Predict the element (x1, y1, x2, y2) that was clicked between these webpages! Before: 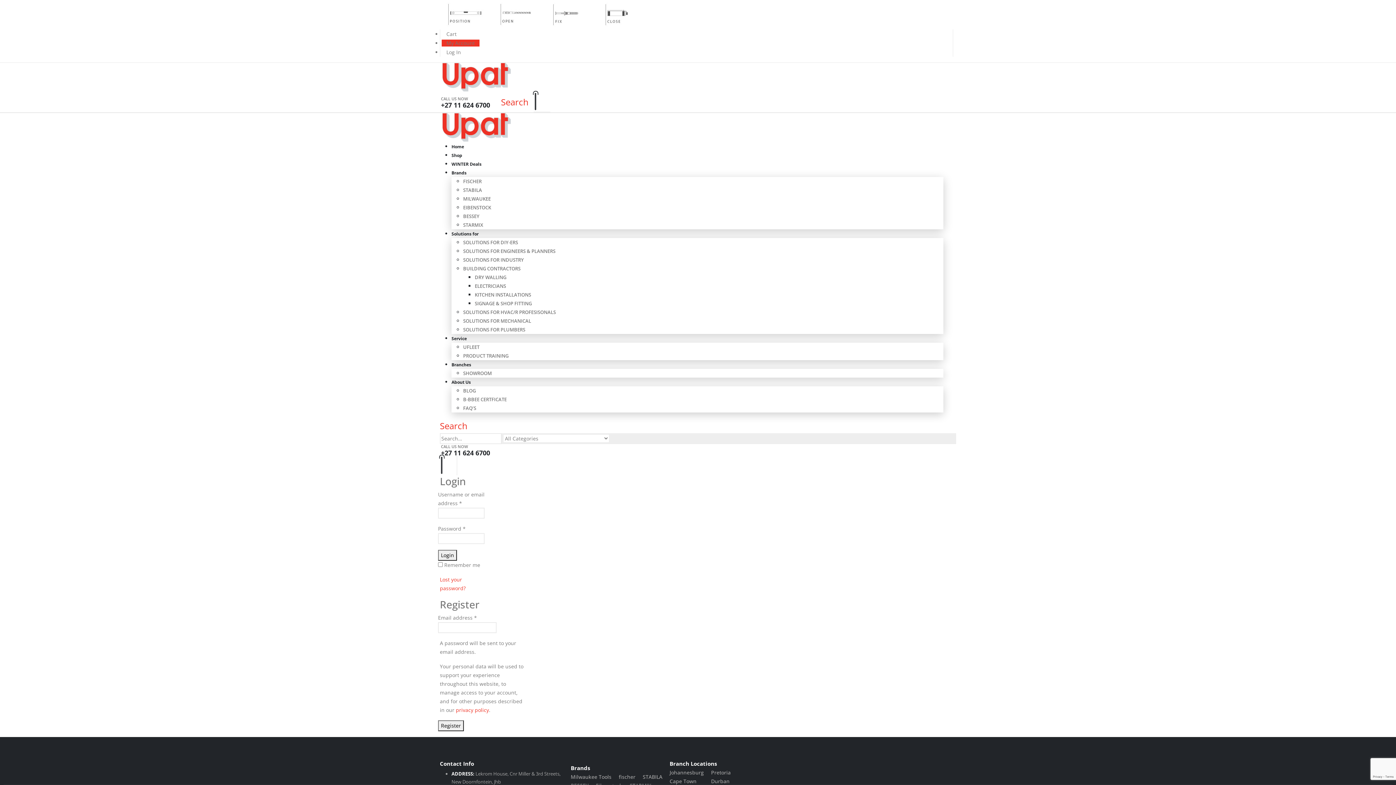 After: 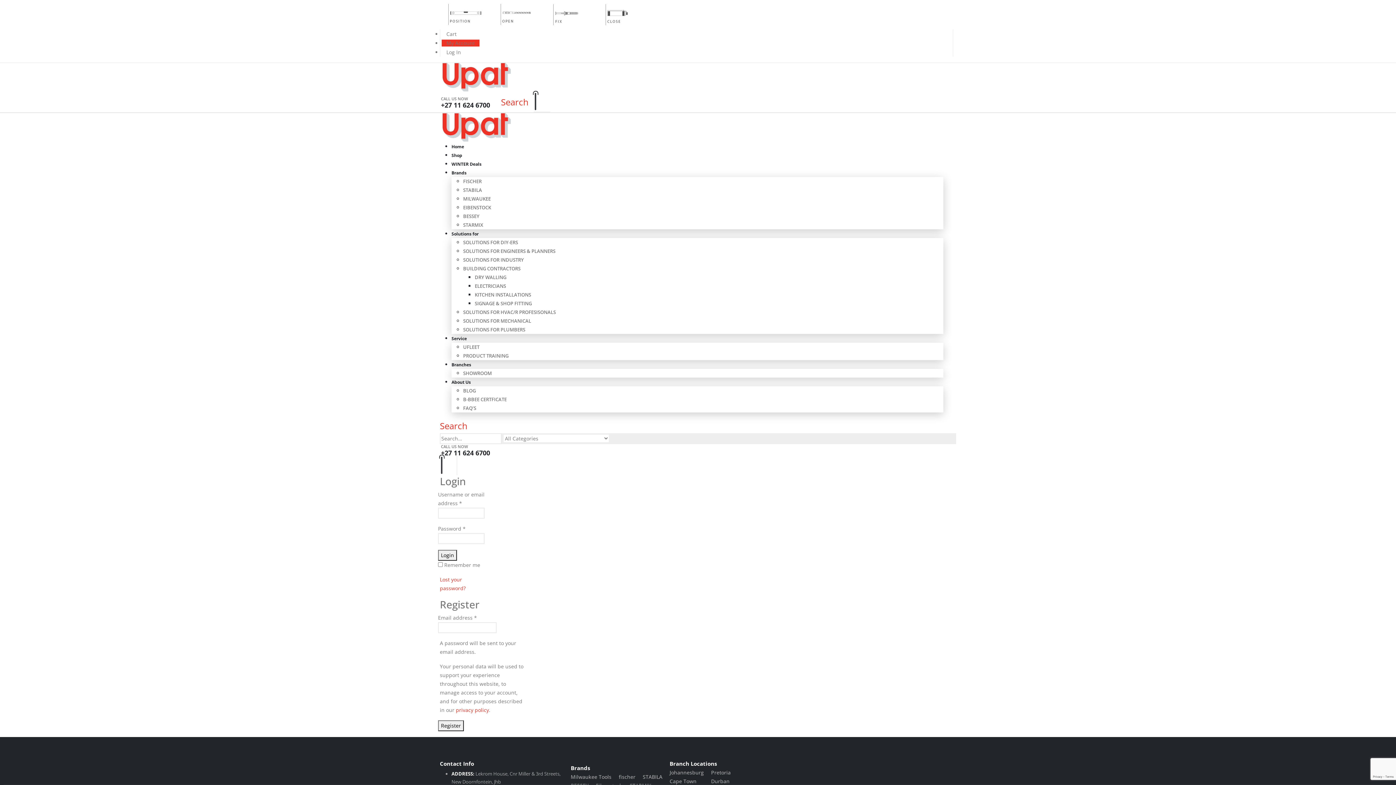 Action: bbox: (441, 48, 465, 55) label: Log In